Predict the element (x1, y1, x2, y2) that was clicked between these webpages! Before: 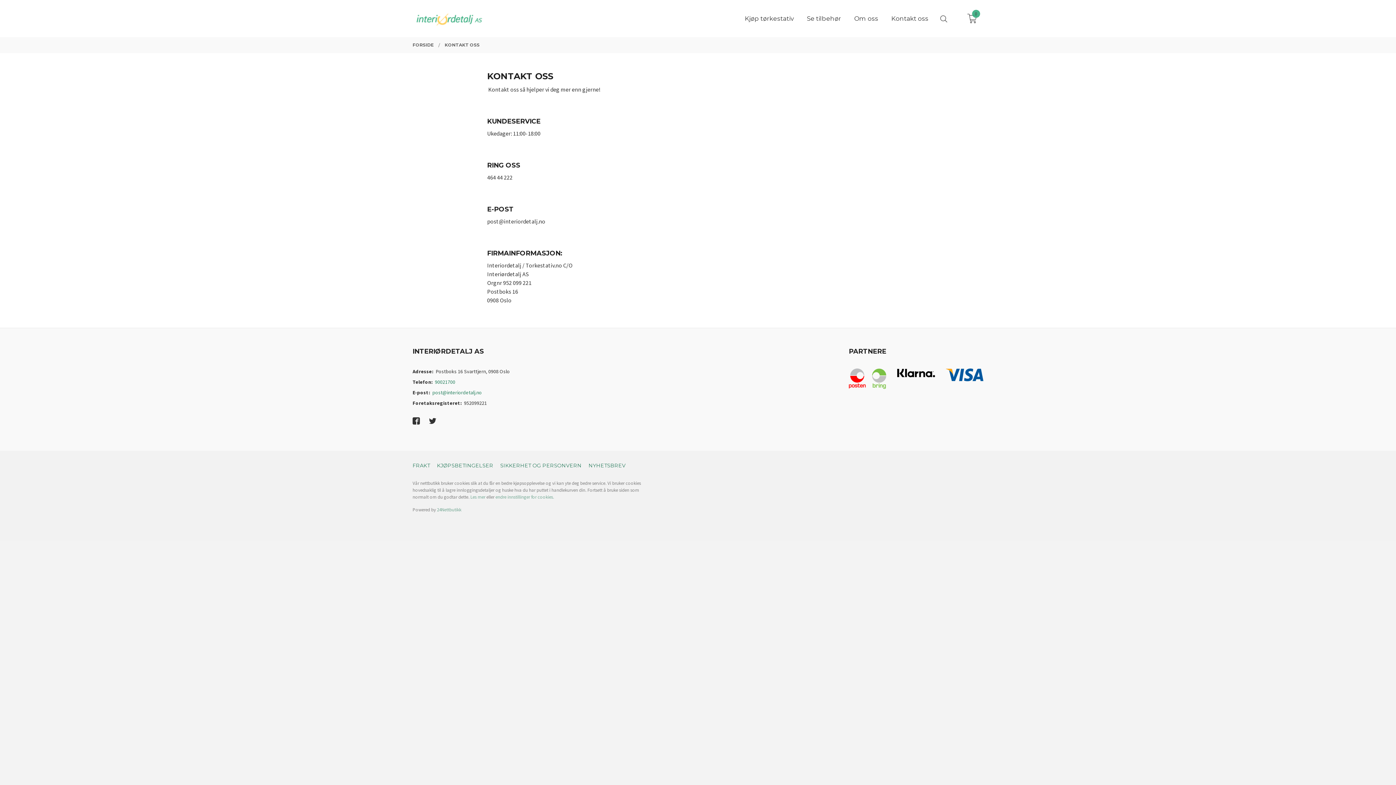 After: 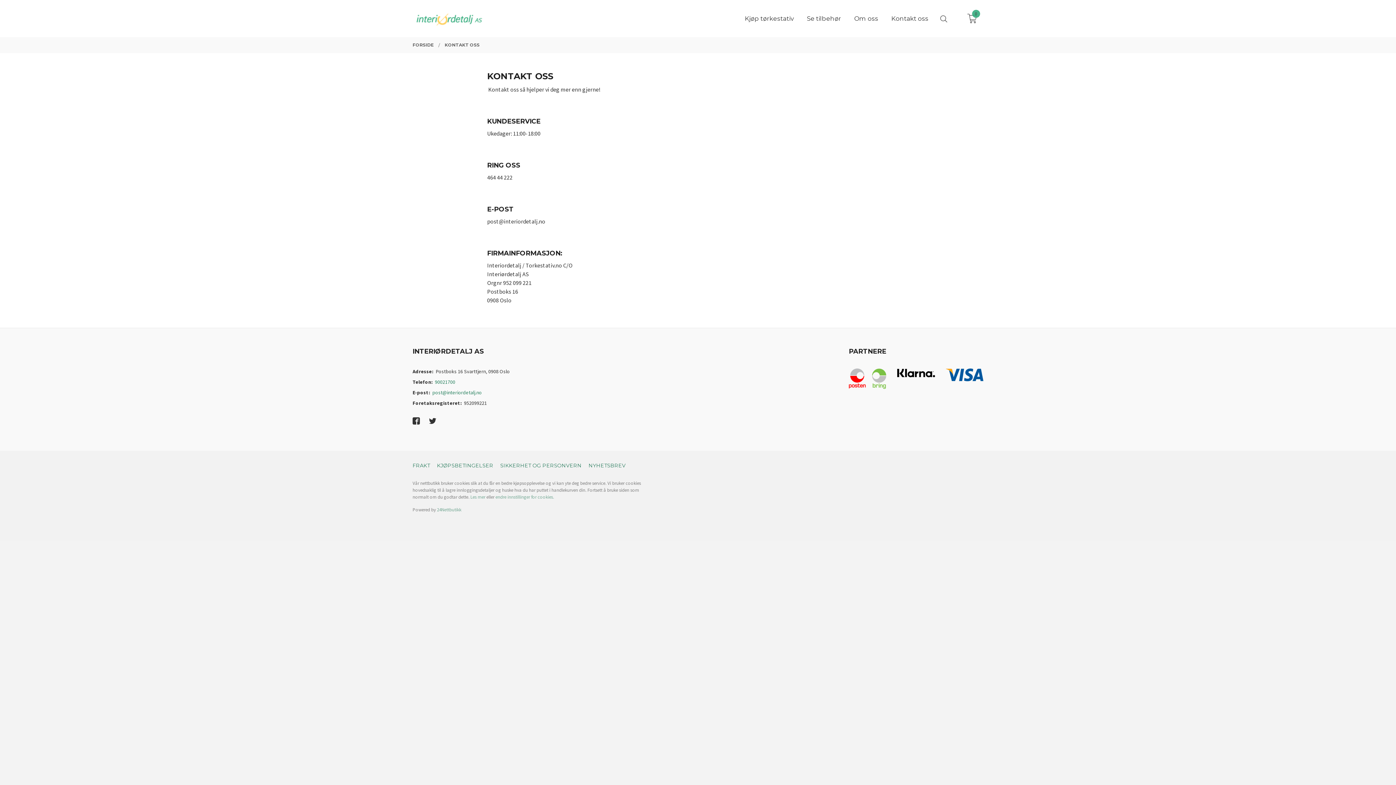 Action: label: Kontakt oss bbox: (891, 14, 928, 22)